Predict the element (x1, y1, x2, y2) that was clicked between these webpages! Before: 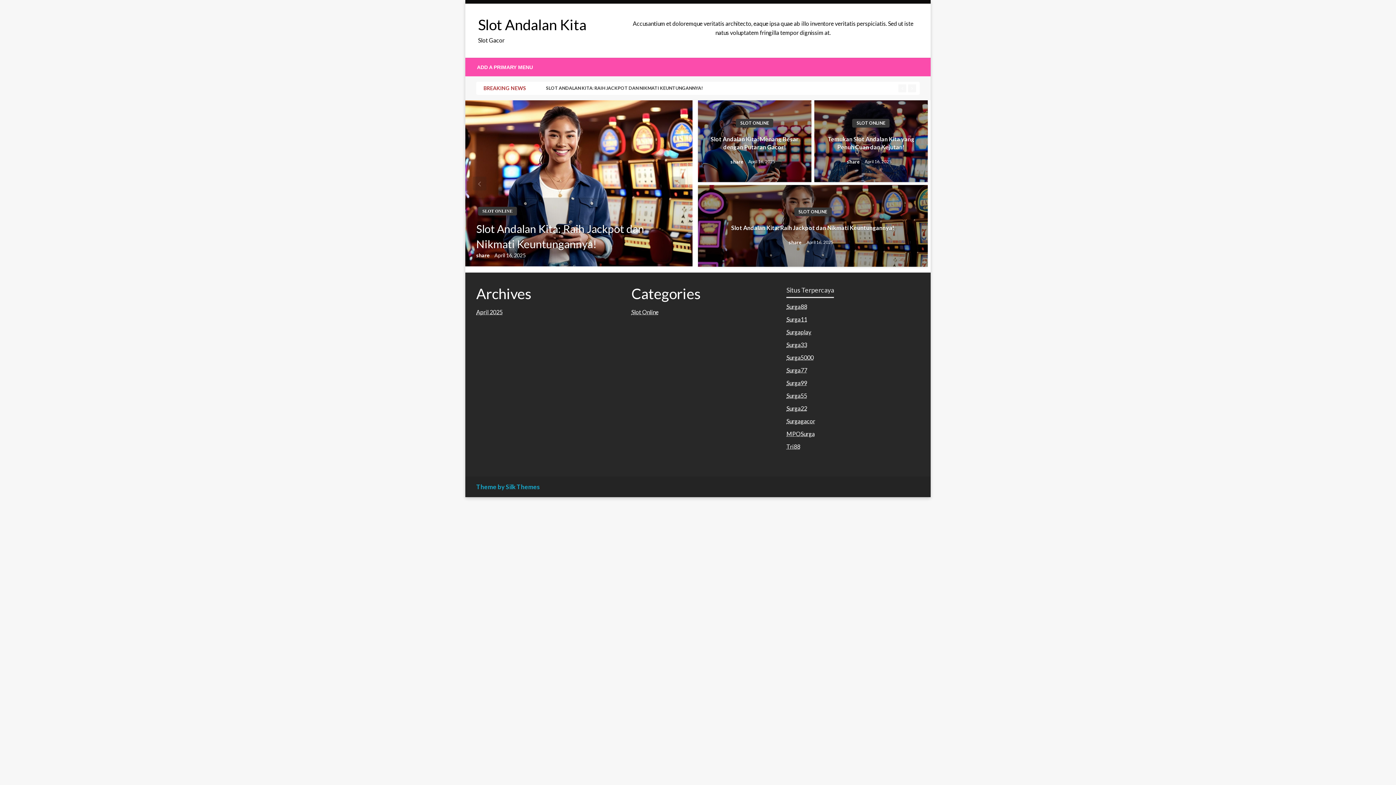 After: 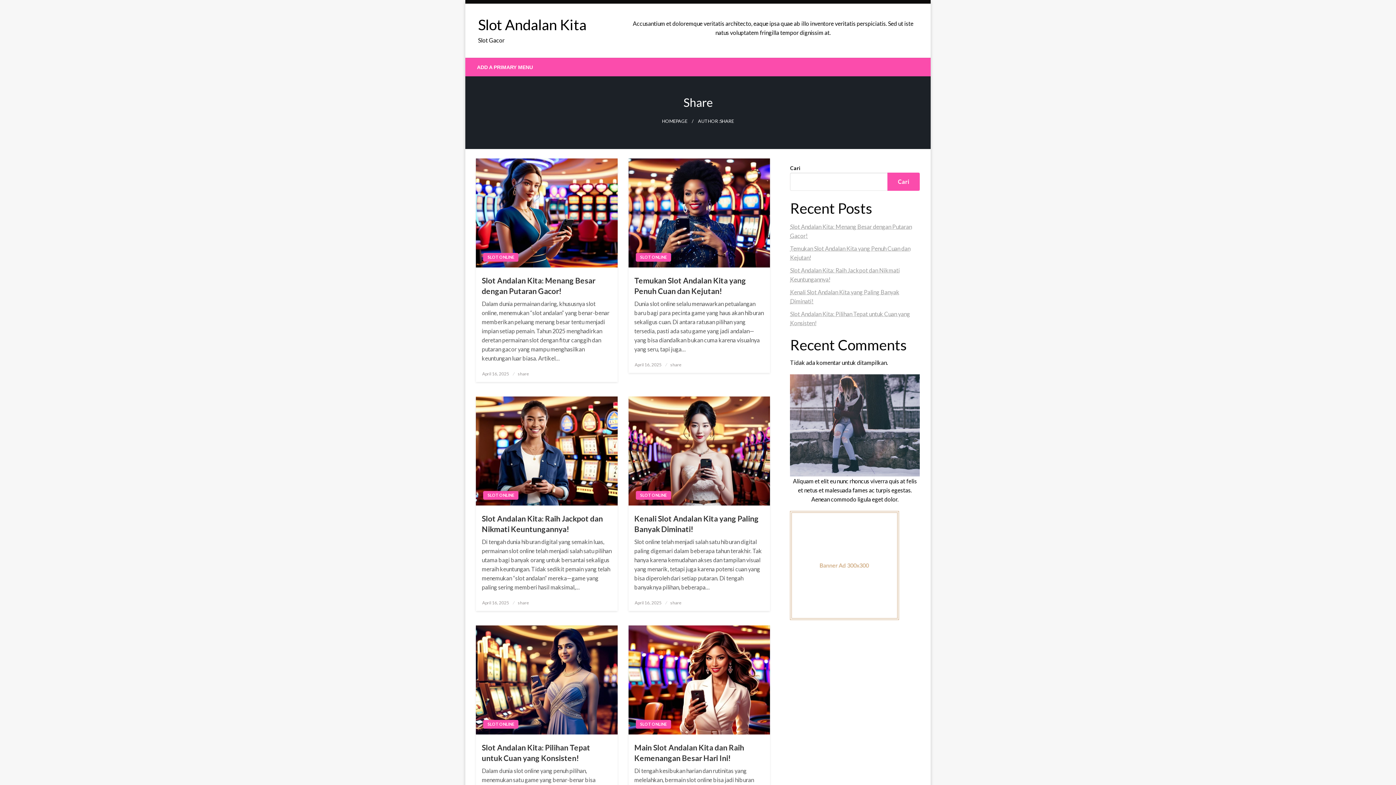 Action: bbox: (788, 239, 803, 245) label: share 